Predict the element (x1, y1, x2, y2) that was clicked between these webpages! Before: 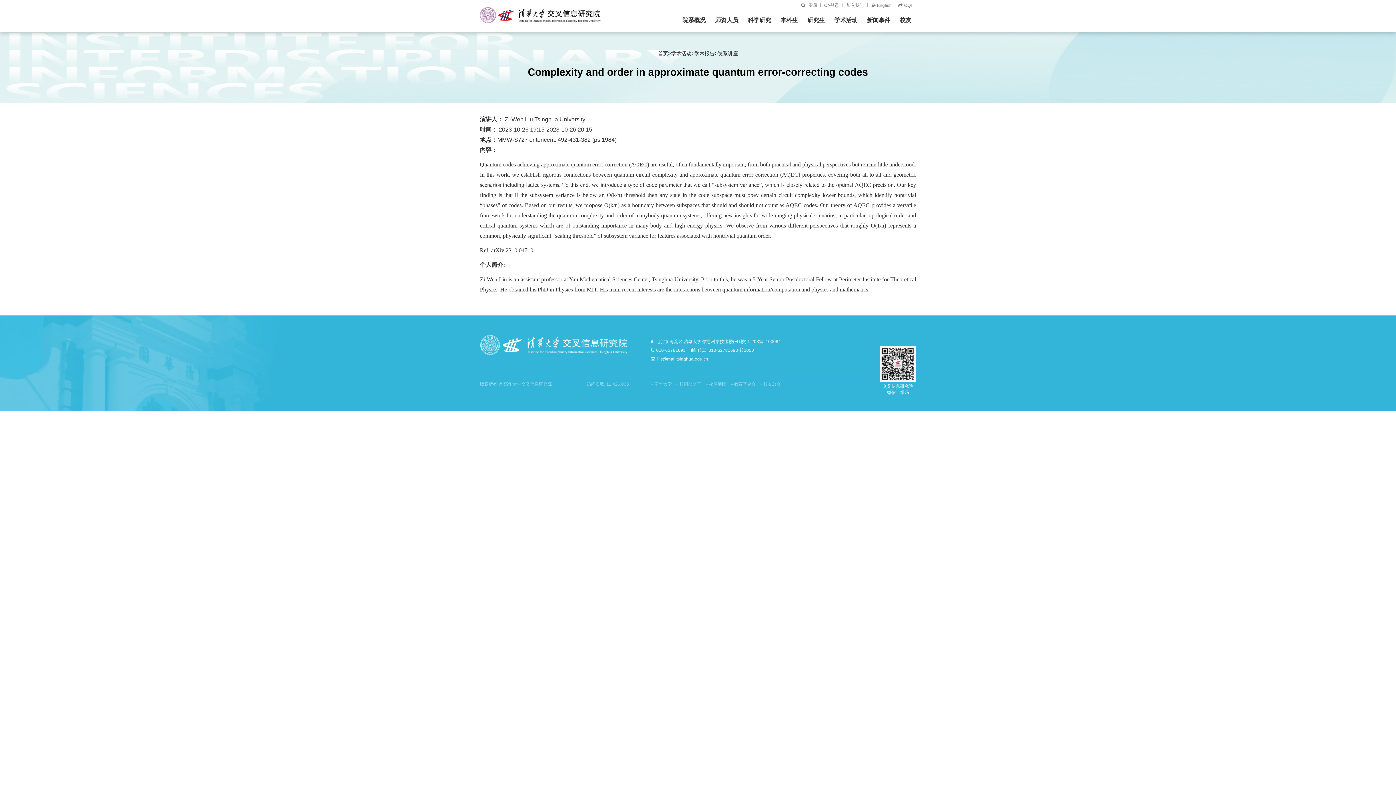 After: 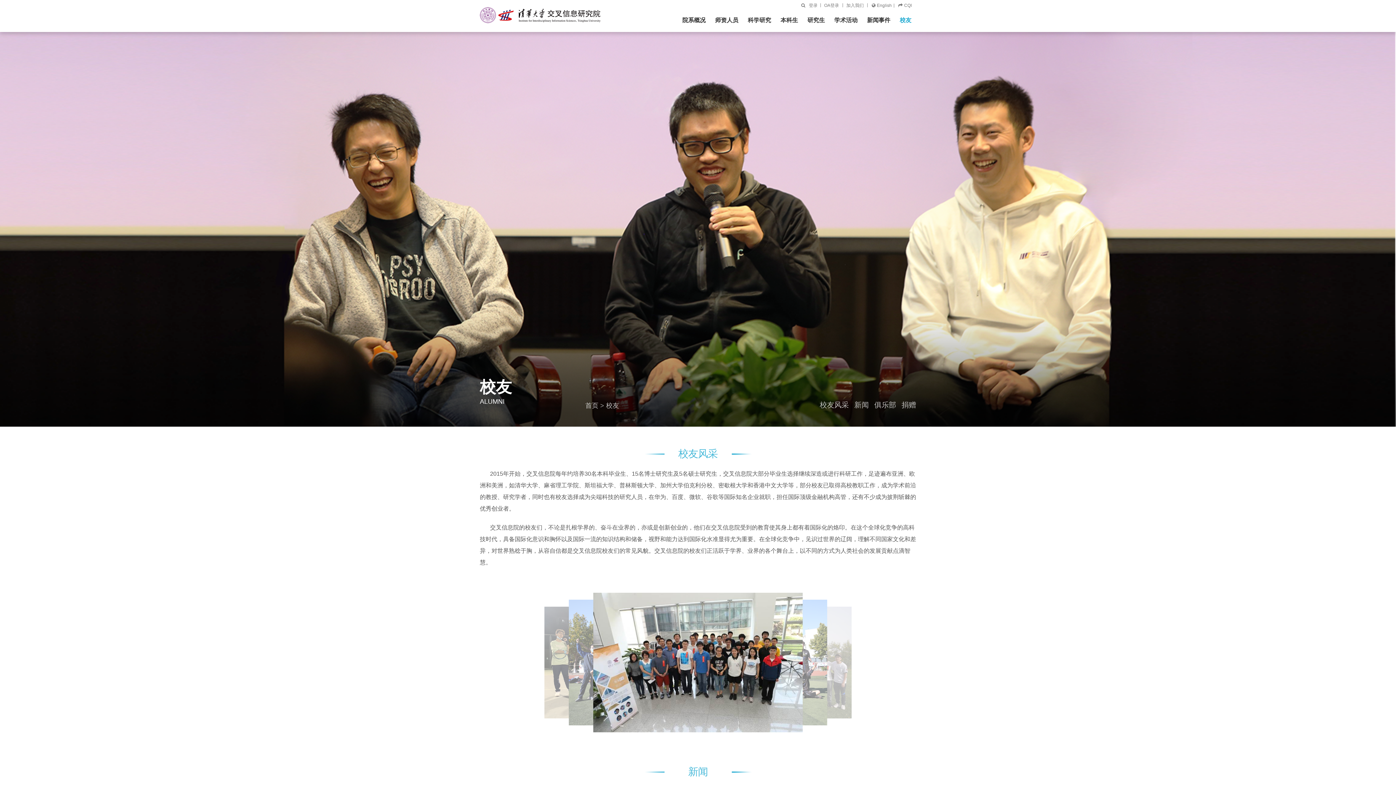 Action: bbox: (900, 14, 911, 26) label: 校友